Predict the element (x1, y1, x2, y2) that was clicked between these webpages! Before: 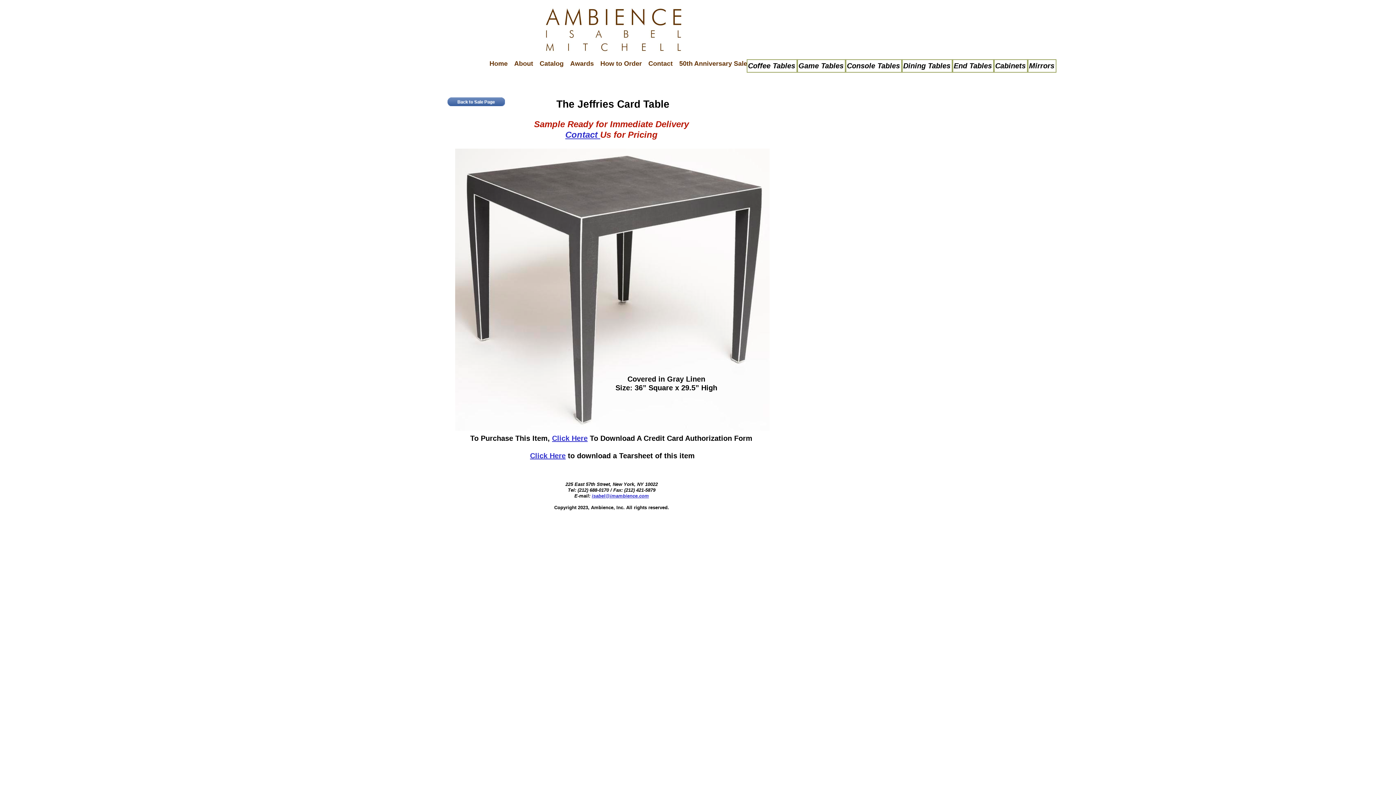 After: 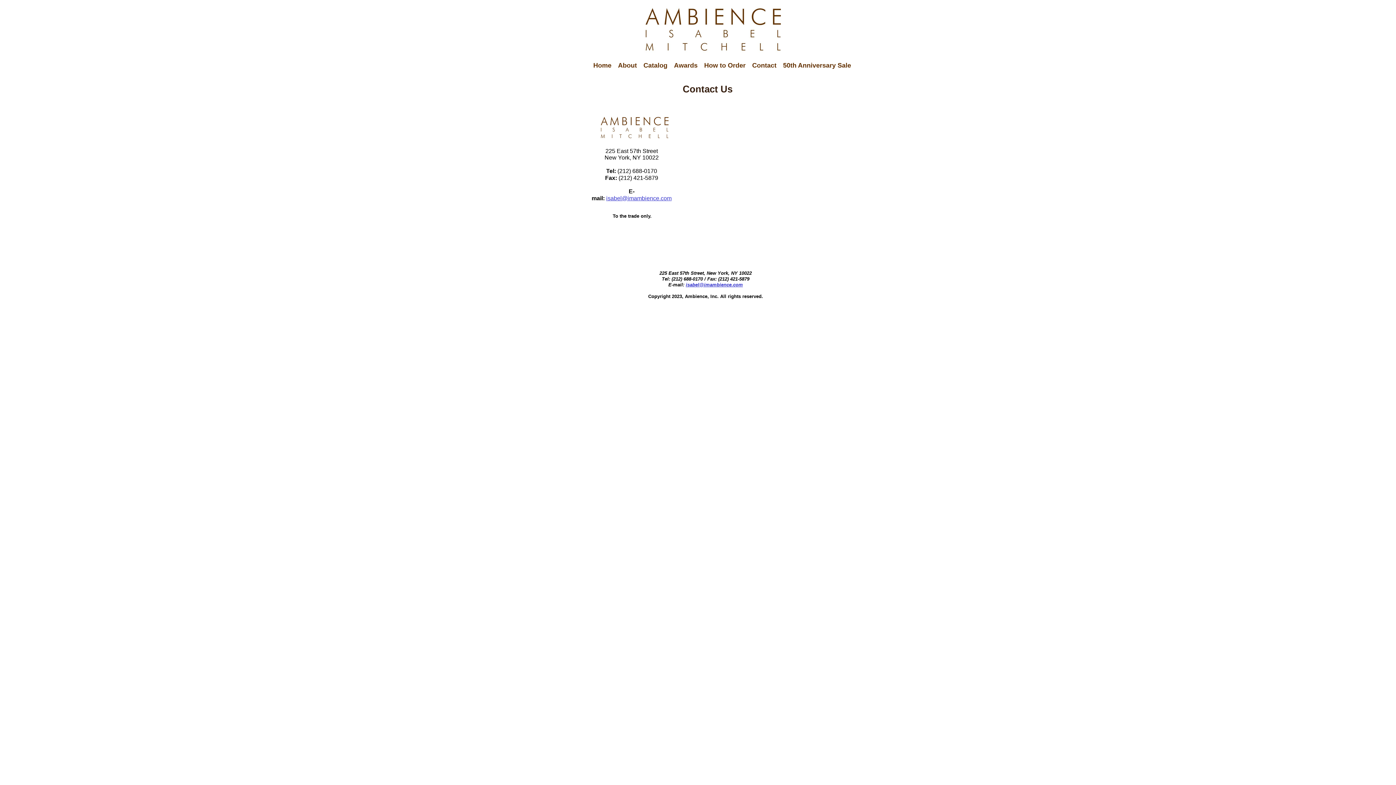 Action: bbox: (565, 129, 600, 139) label: Contact 